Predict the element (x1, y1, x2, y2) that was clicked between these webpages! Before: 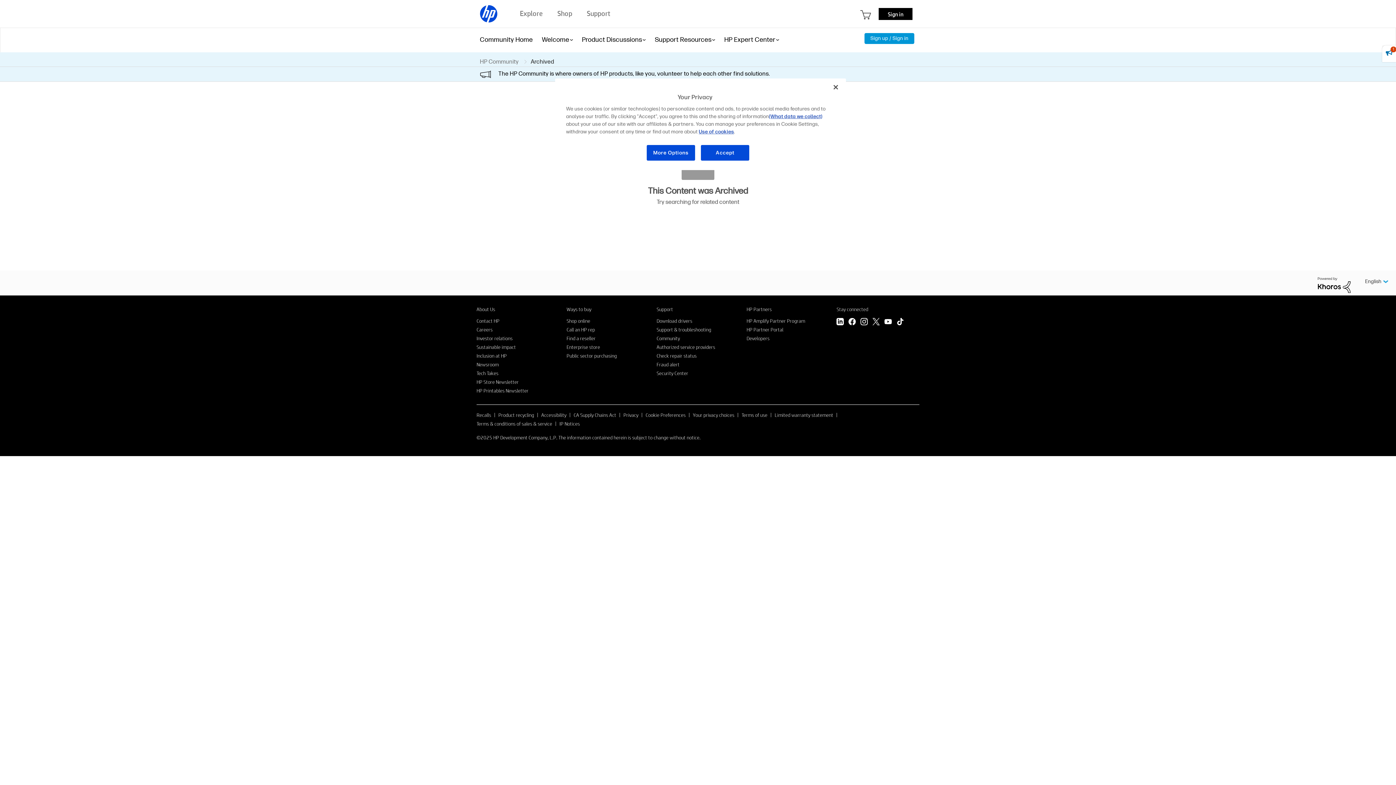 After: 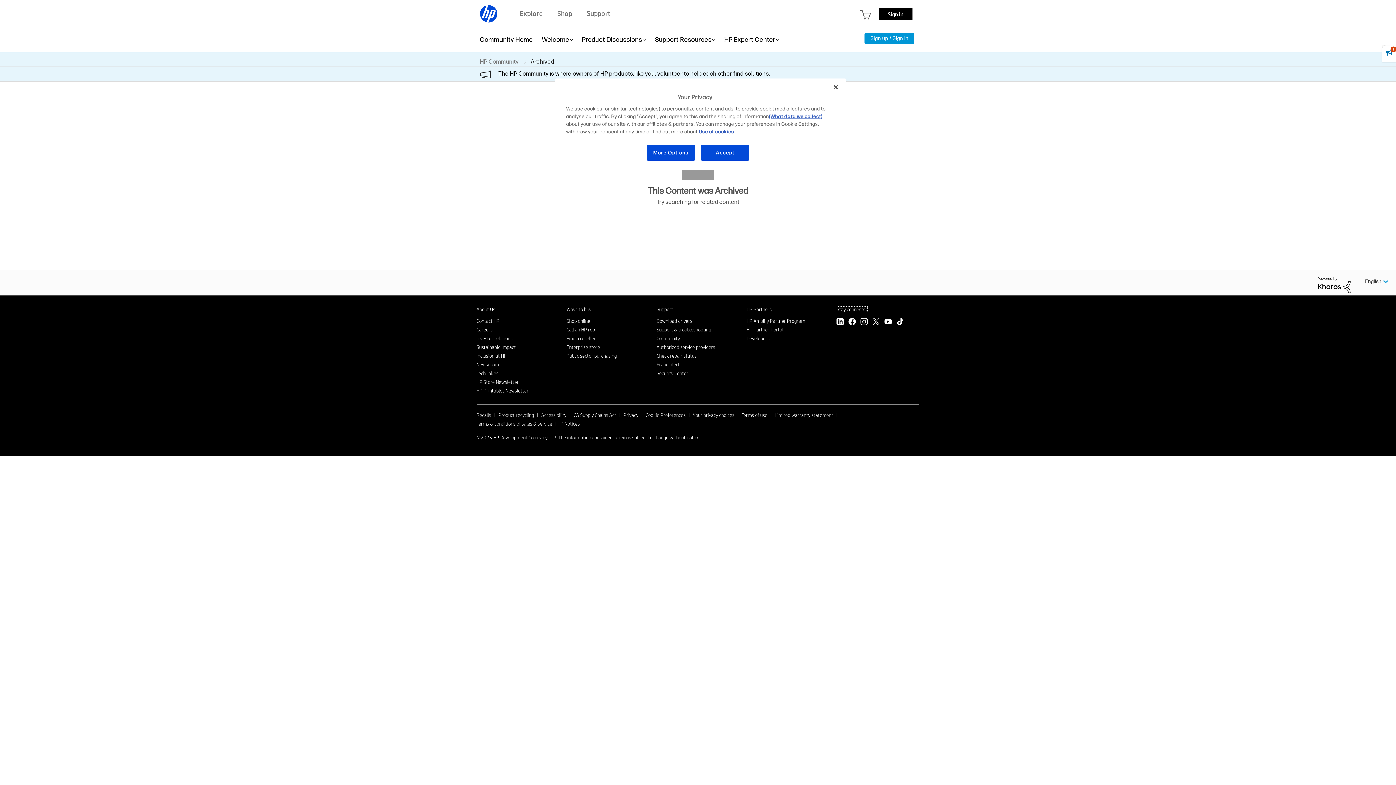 Action: label: Stay connected bbox: (836, 306, 868, 312)